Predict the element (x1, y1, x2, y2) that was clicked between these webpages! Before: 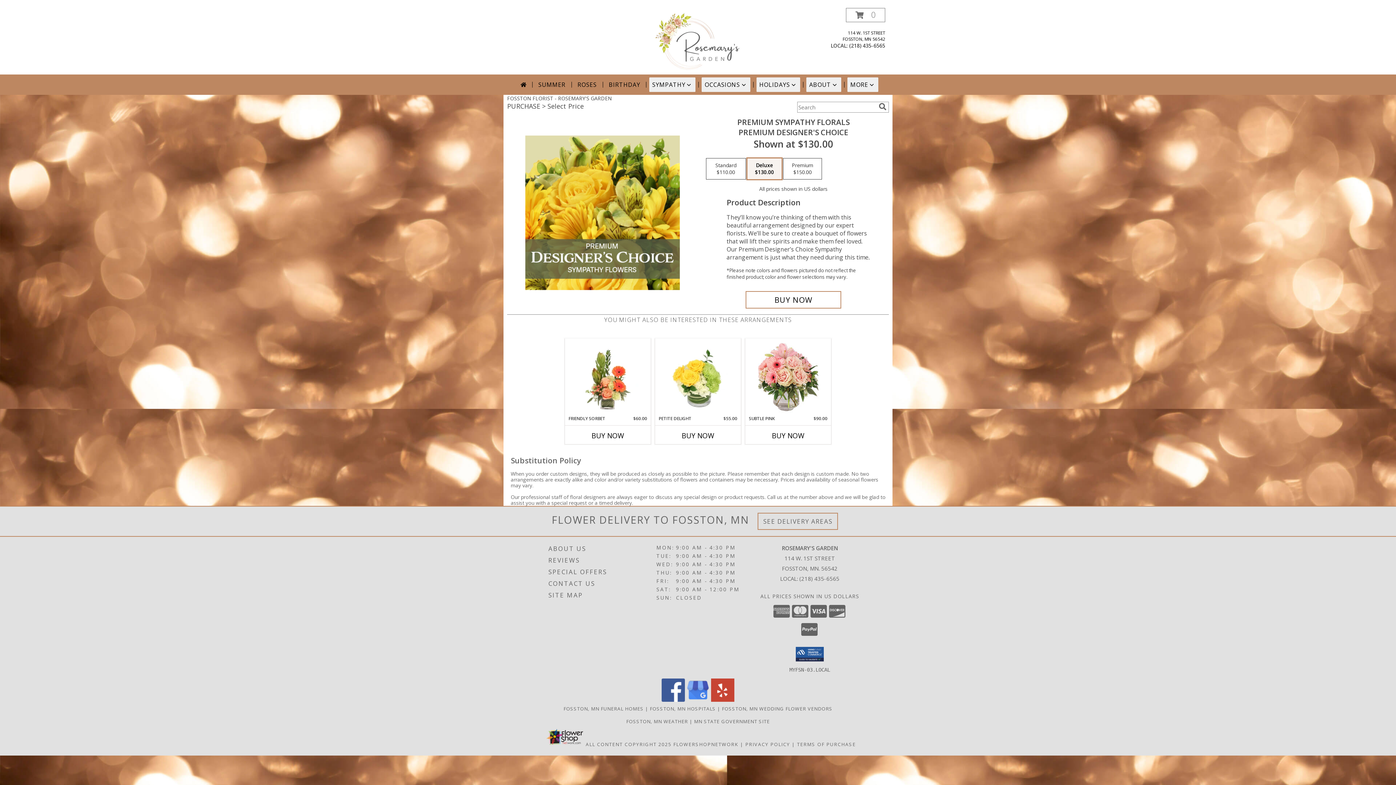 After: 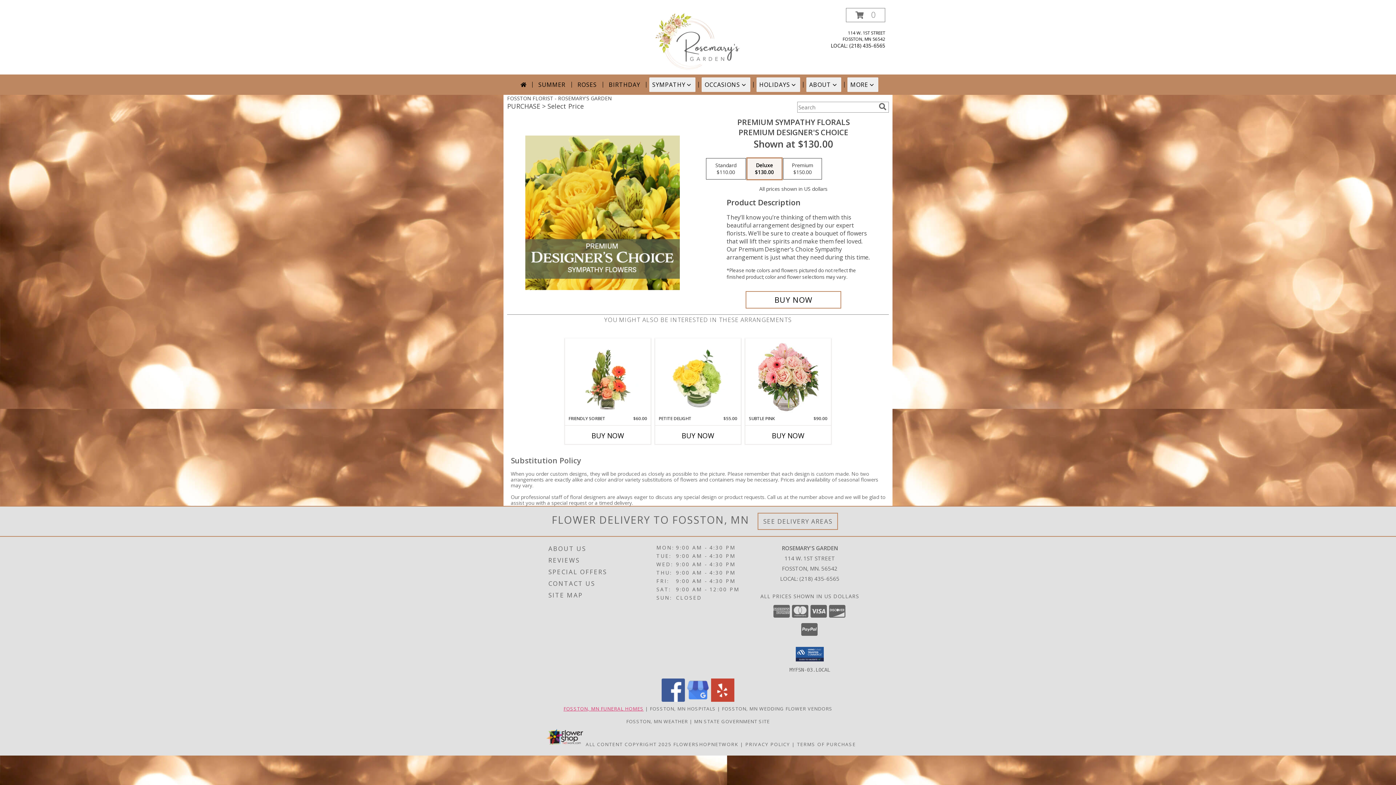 Action: bbox: (563, 705, 643, 712) label: Fosston, MN Funeral Homes (opens in new window)